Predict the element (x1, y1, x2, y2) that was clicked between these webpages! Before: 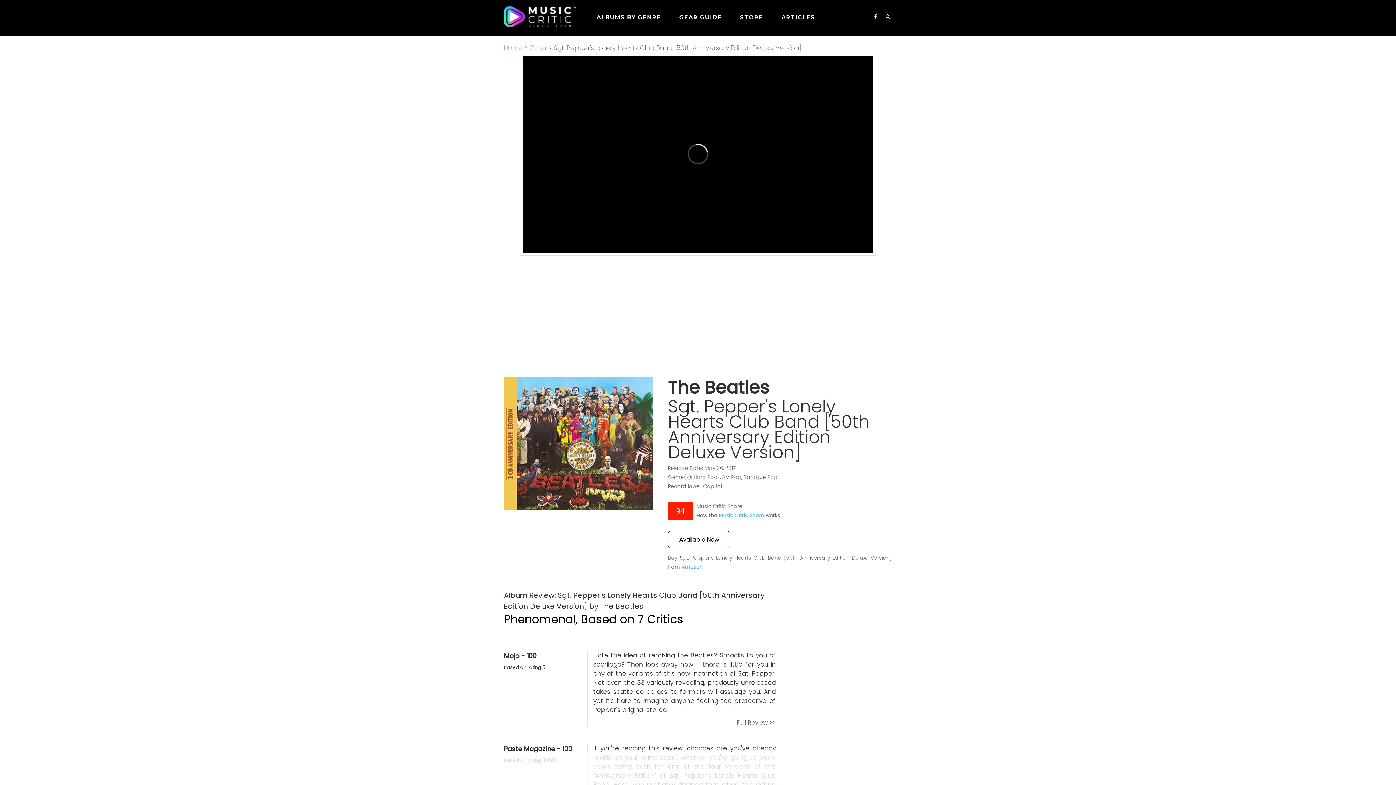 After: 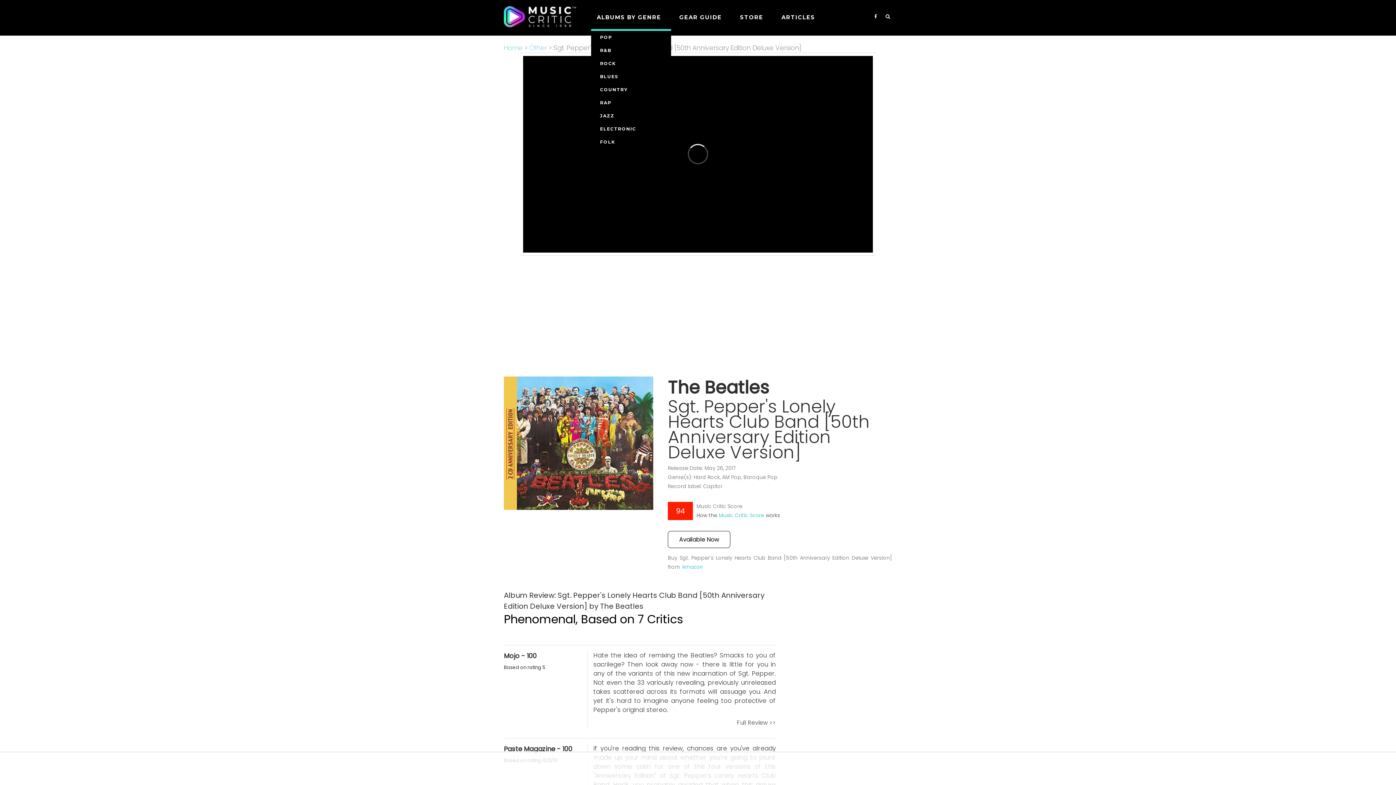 Action: label: ALBUMS BY GENRE bbox: (596, 13, 661, 20)